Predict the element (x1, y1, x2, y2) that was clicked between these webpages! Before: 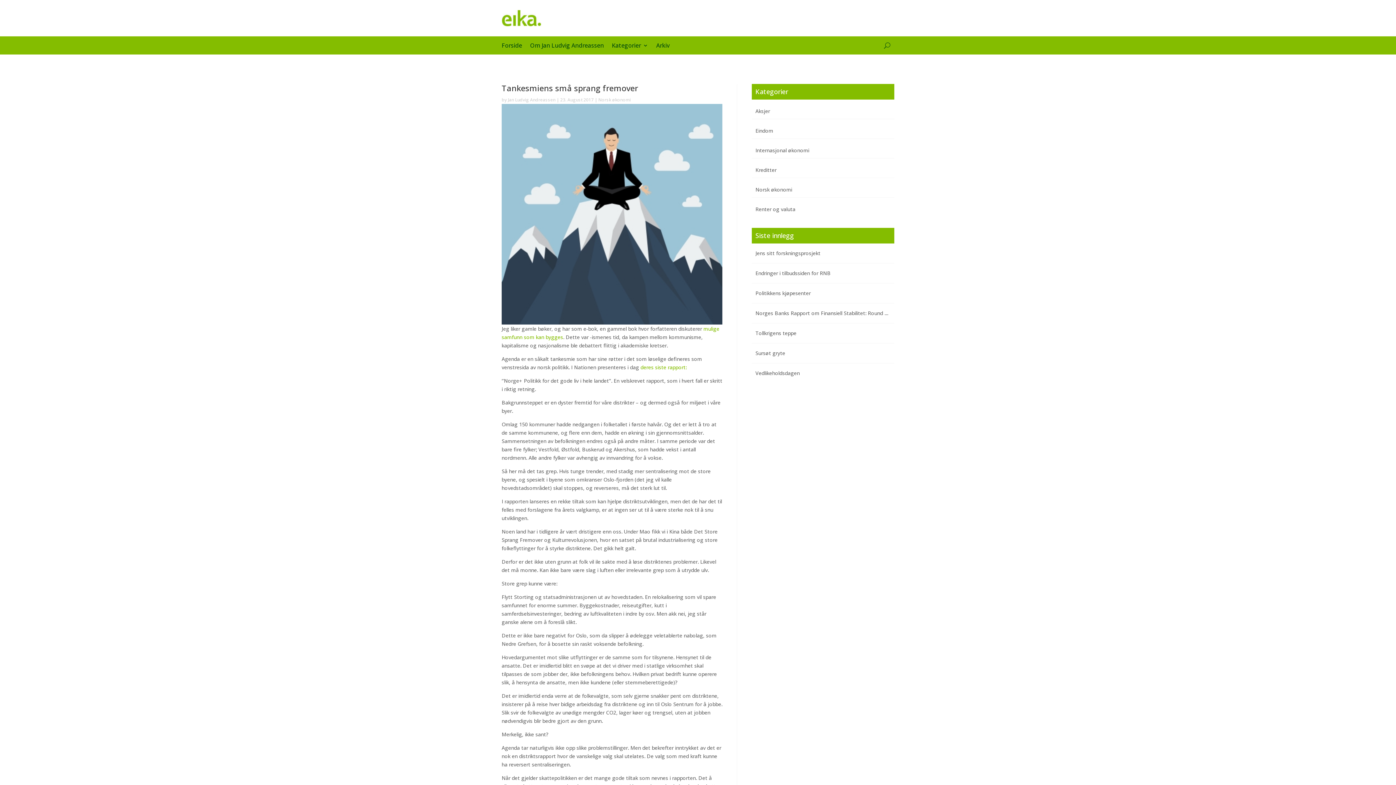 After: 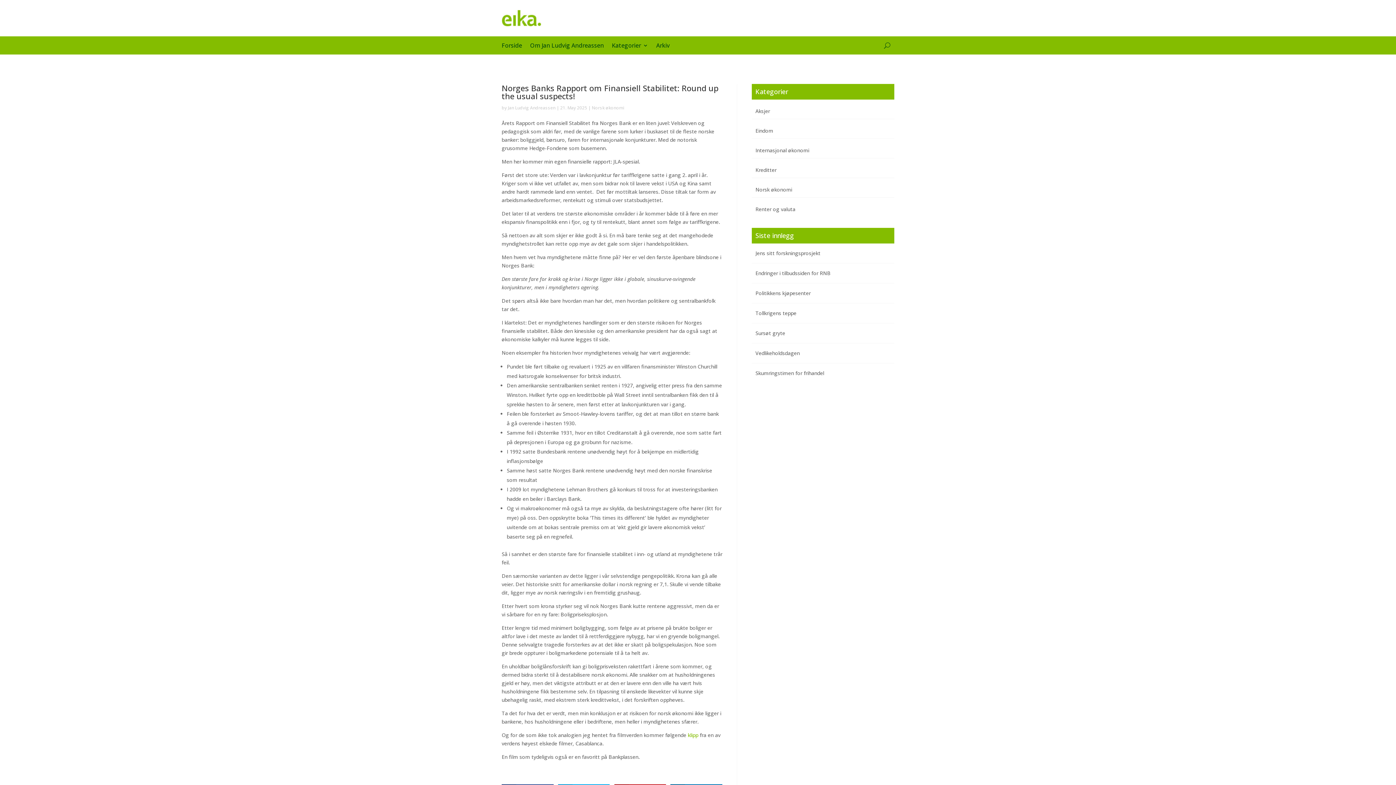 Action: label: Norges Banks Rapport om Finansiell Stabilitet: Round up the usual suspects! bbox: (755, 309, 937, 316)